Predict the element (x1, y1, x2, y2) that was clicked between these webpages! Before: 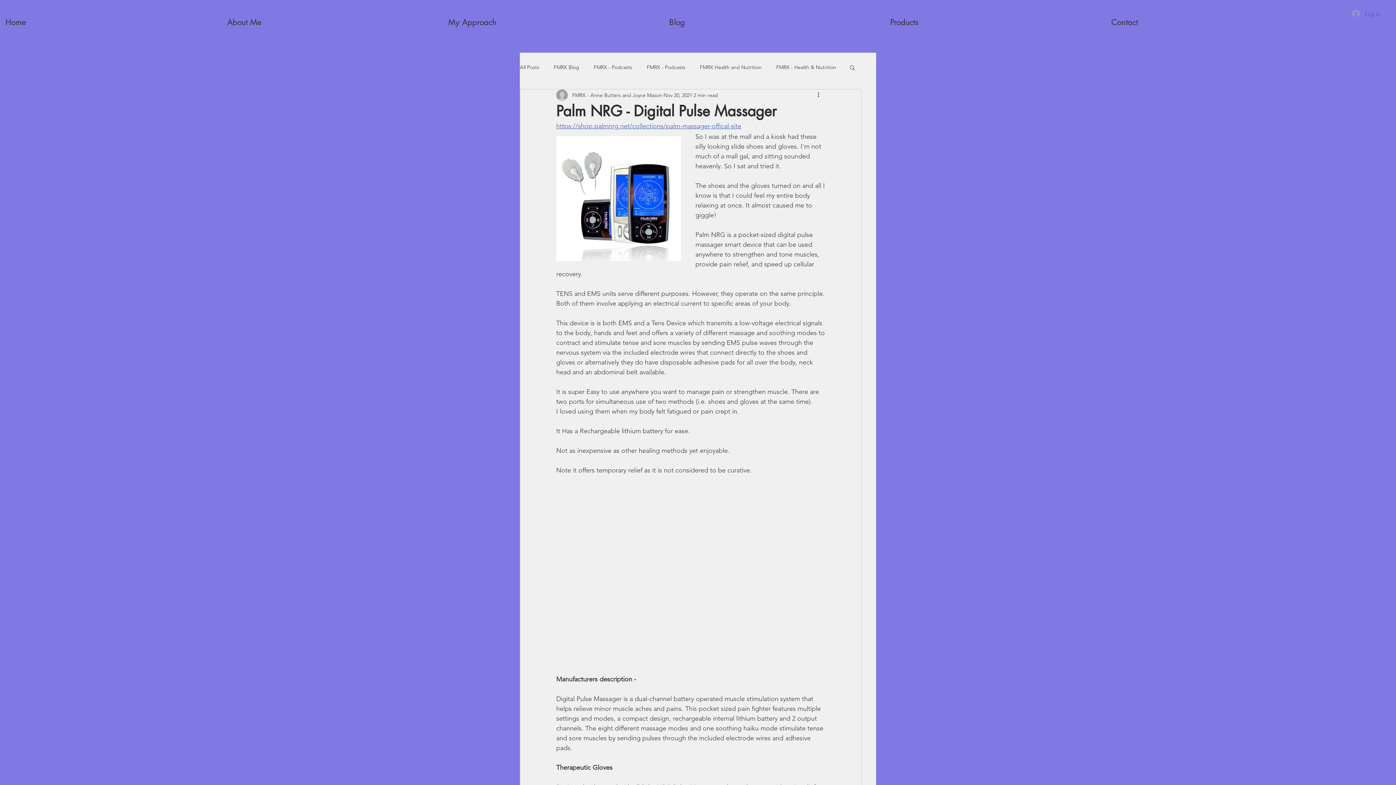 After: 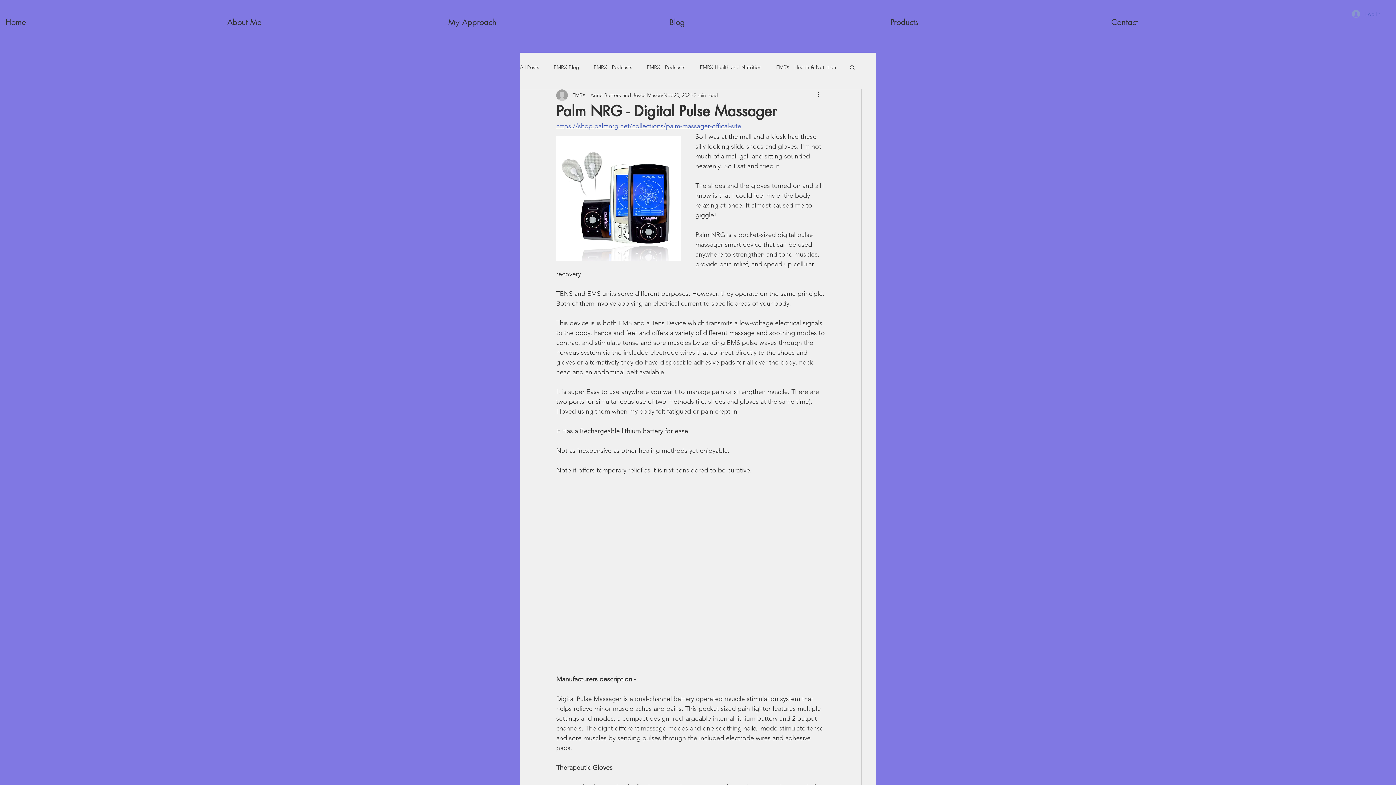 Action: bbox: (1347, 7, 1385, 20) label: Log In